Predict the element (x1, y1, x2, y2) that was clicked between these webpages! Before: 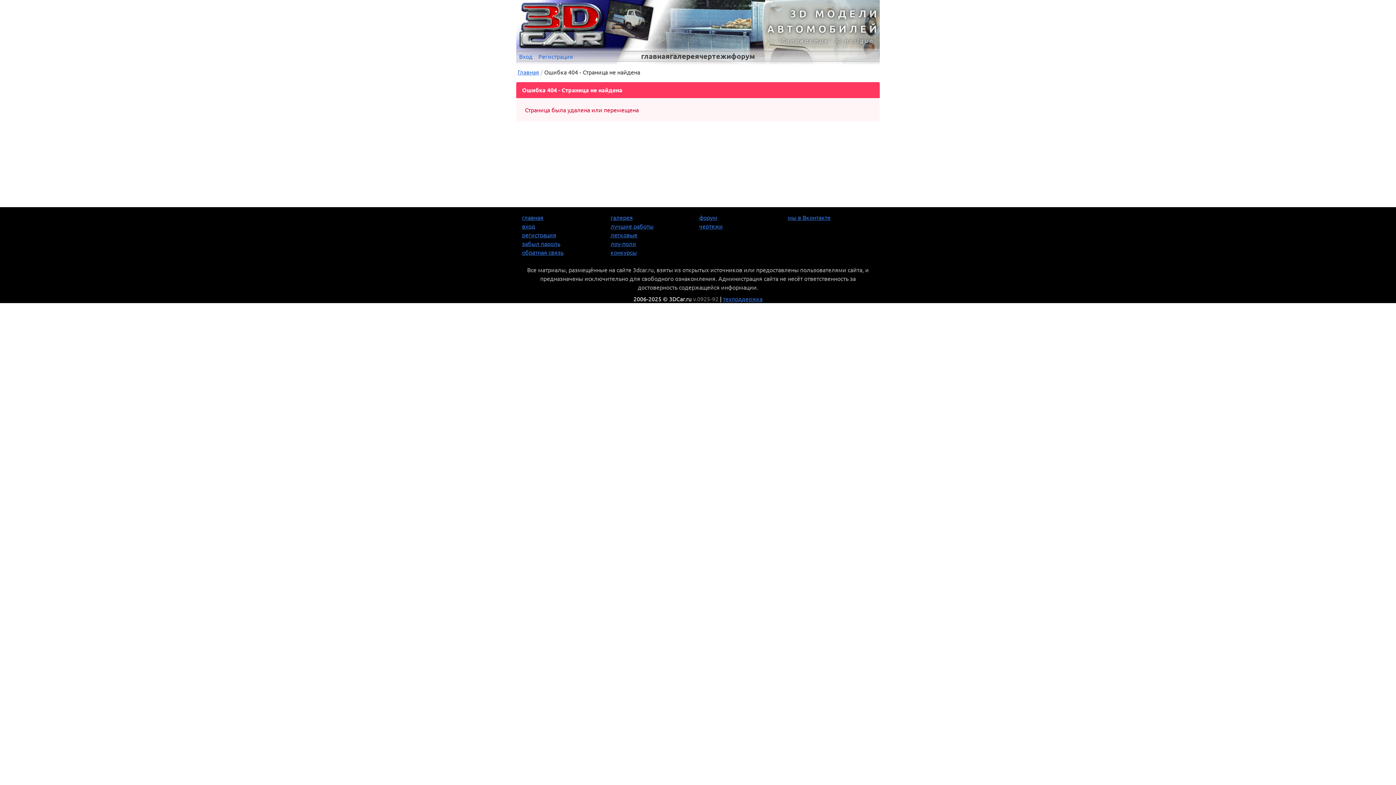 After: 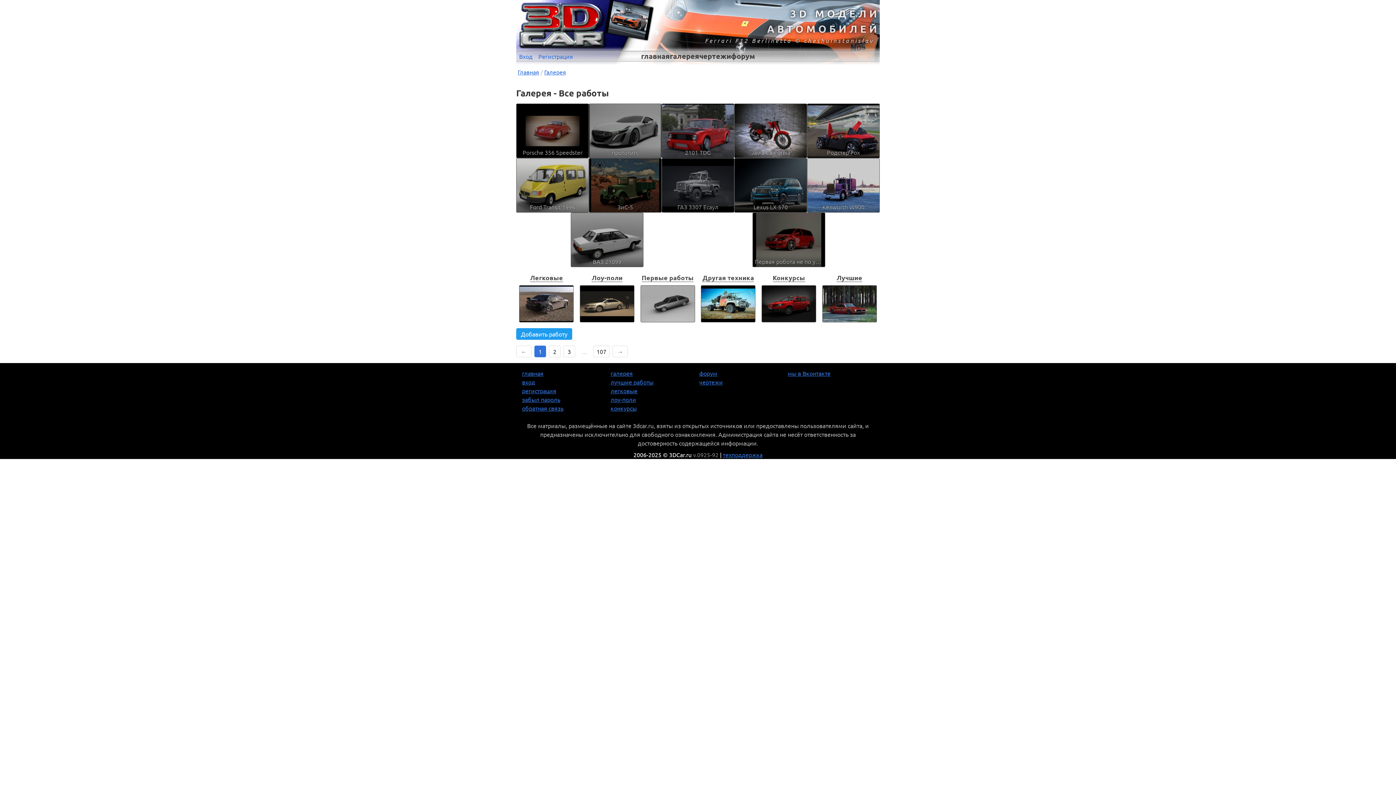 Action: label: галерея bbox: (610, 213, 632, 221)